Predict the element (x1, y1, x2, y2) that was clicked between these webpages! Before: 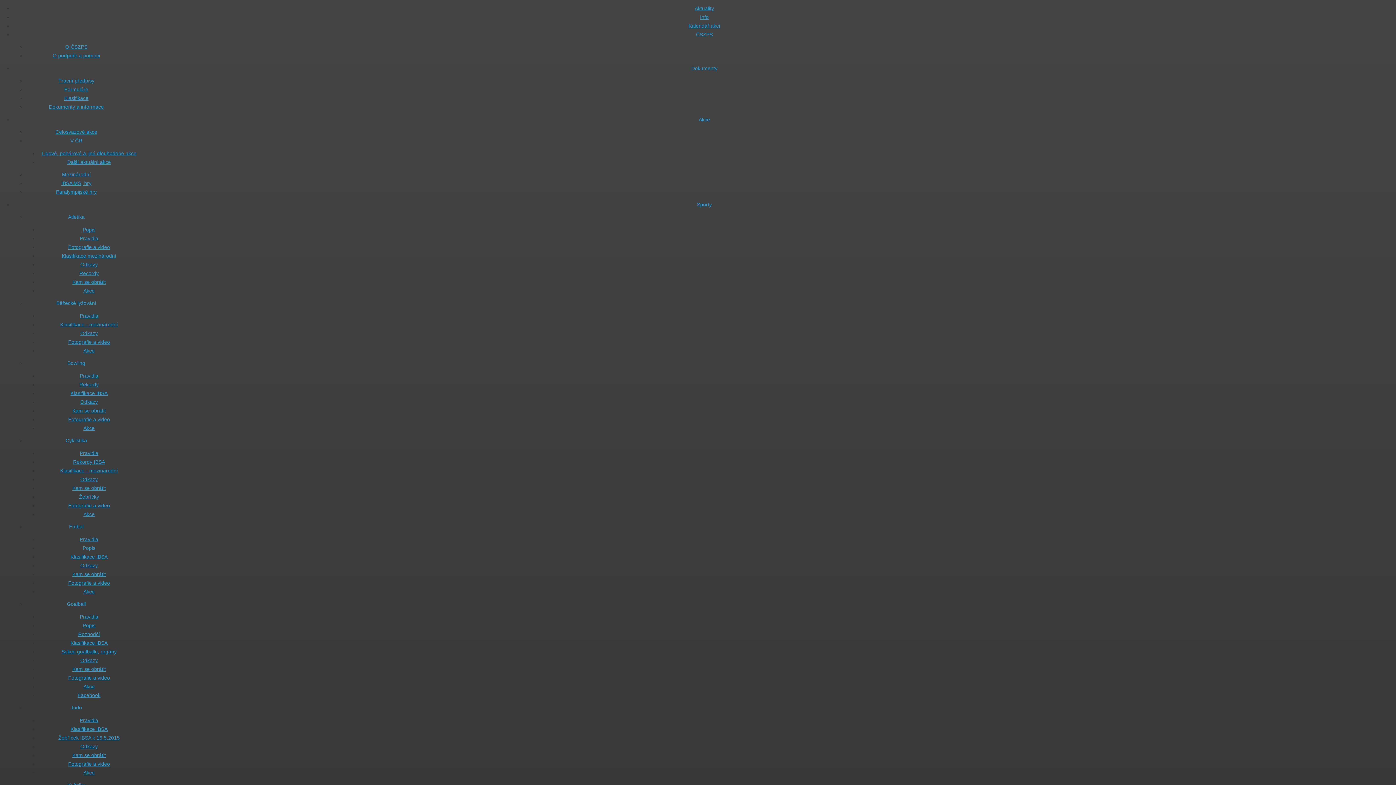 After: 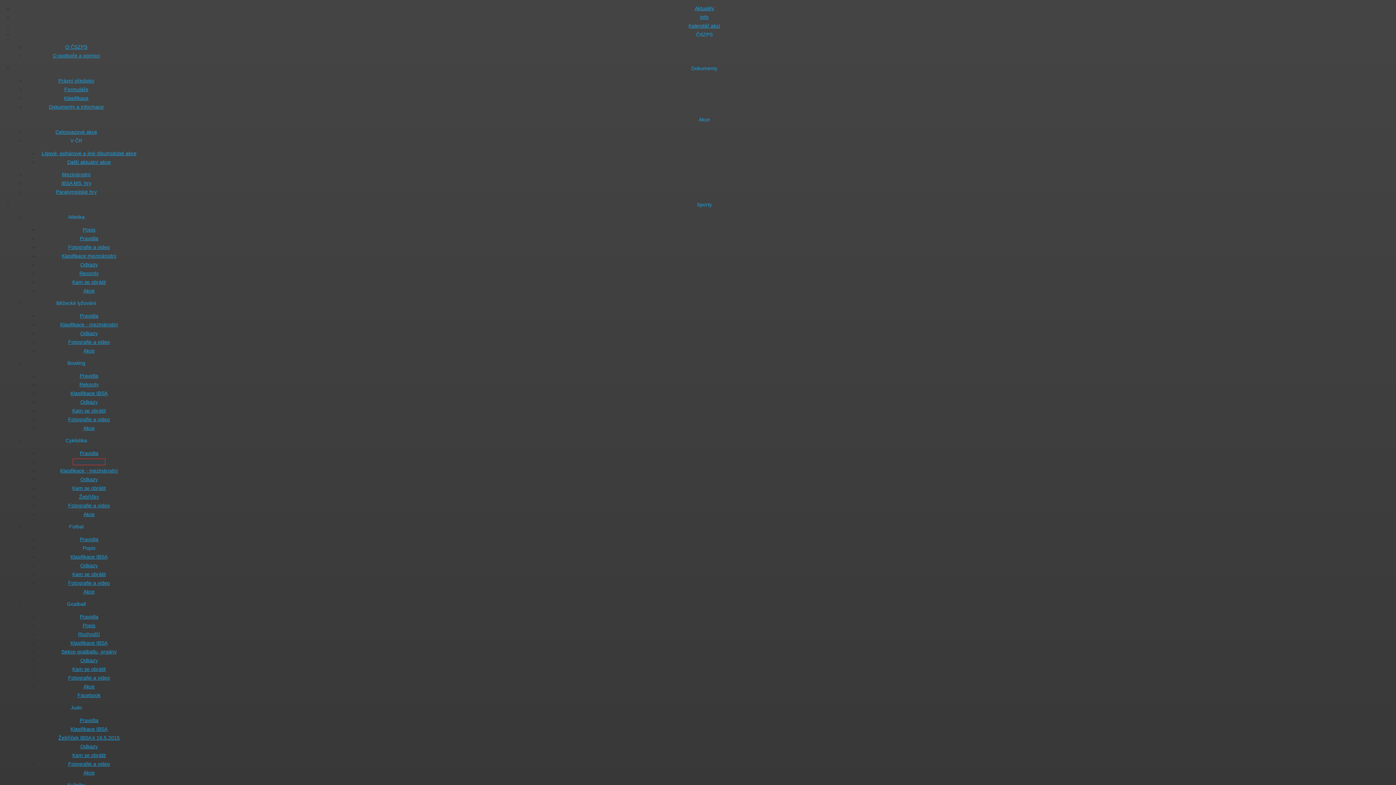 Action: bbox: (73, 459, 105, 464) label: Rekordy IBSA